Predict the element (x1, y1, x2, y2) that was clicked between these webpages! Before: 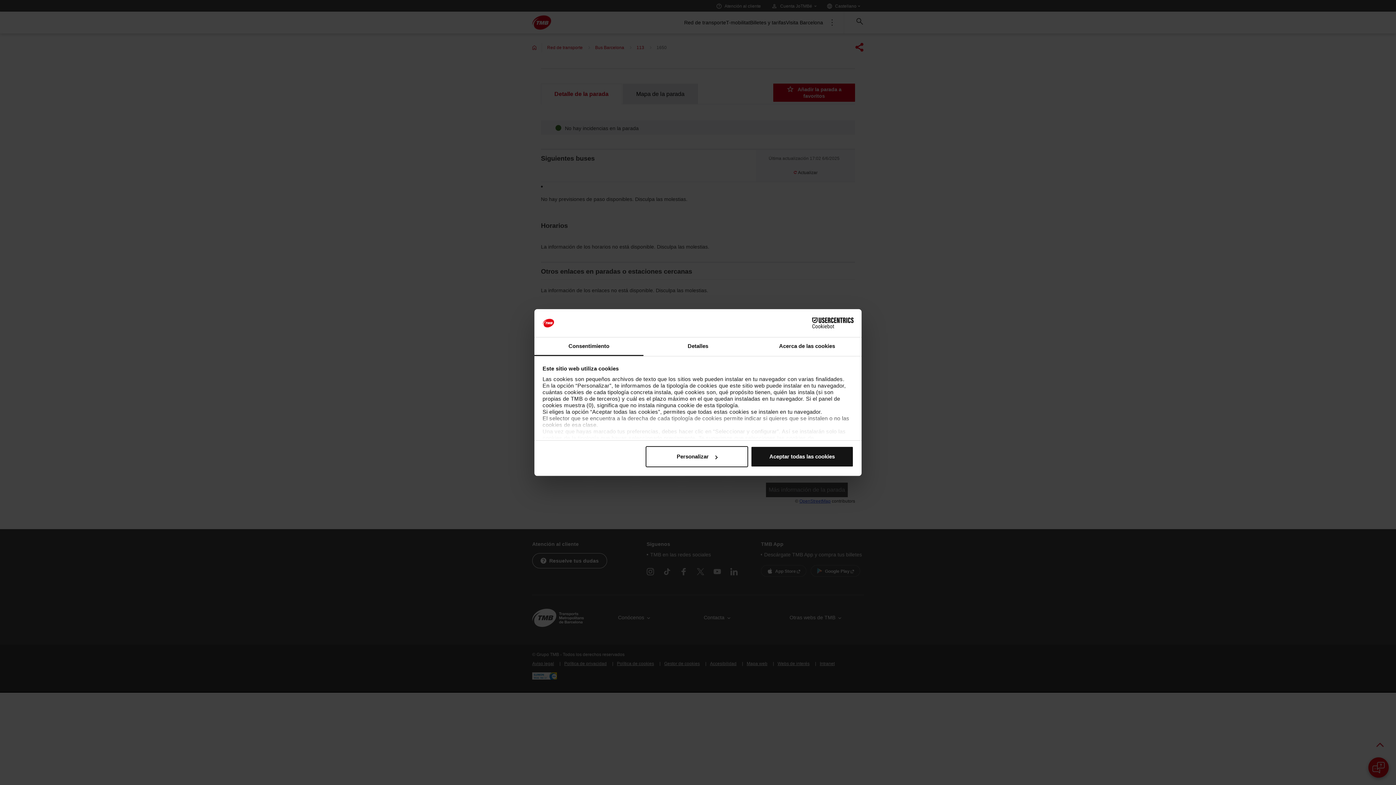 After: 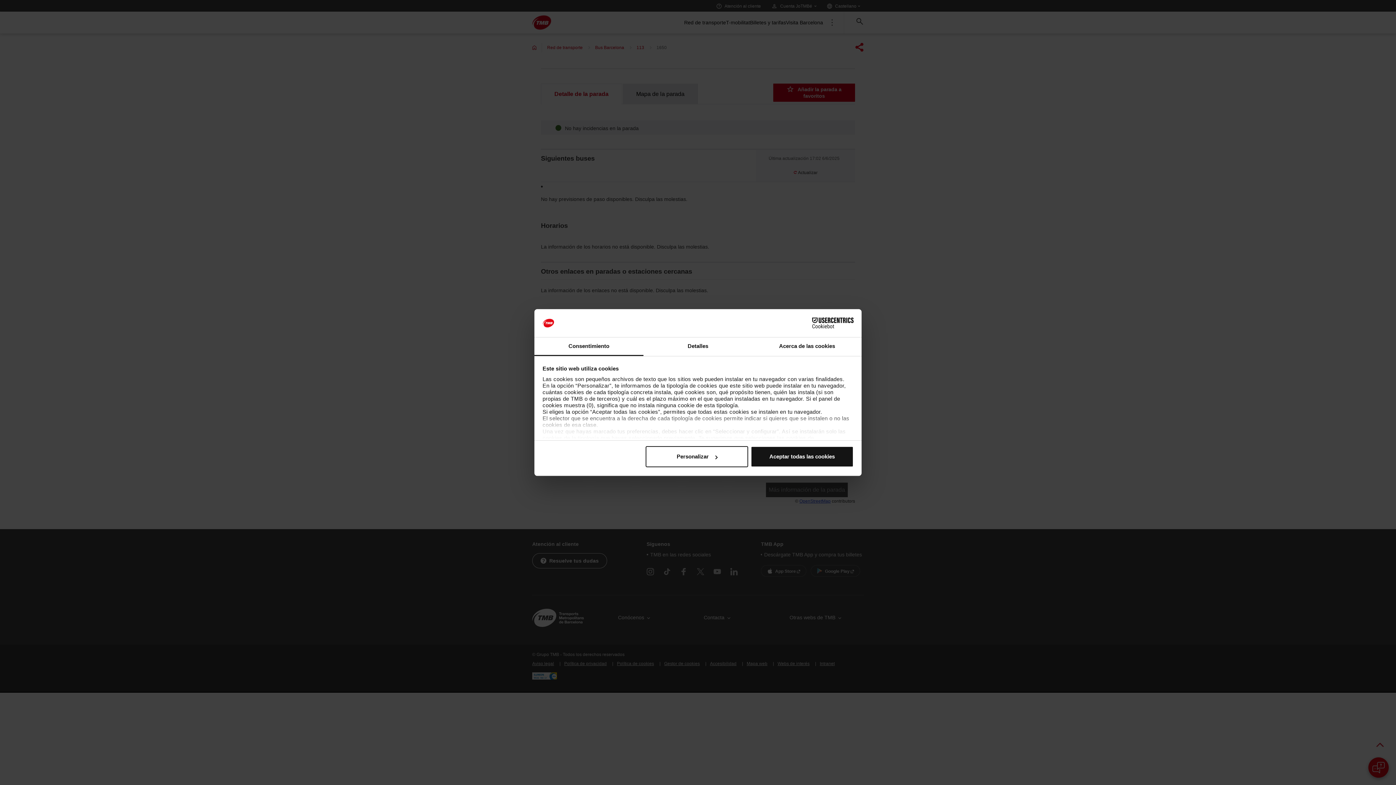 Action: bbox: (790, 317, 853, 328) label: Cookiebot - opens in a new window